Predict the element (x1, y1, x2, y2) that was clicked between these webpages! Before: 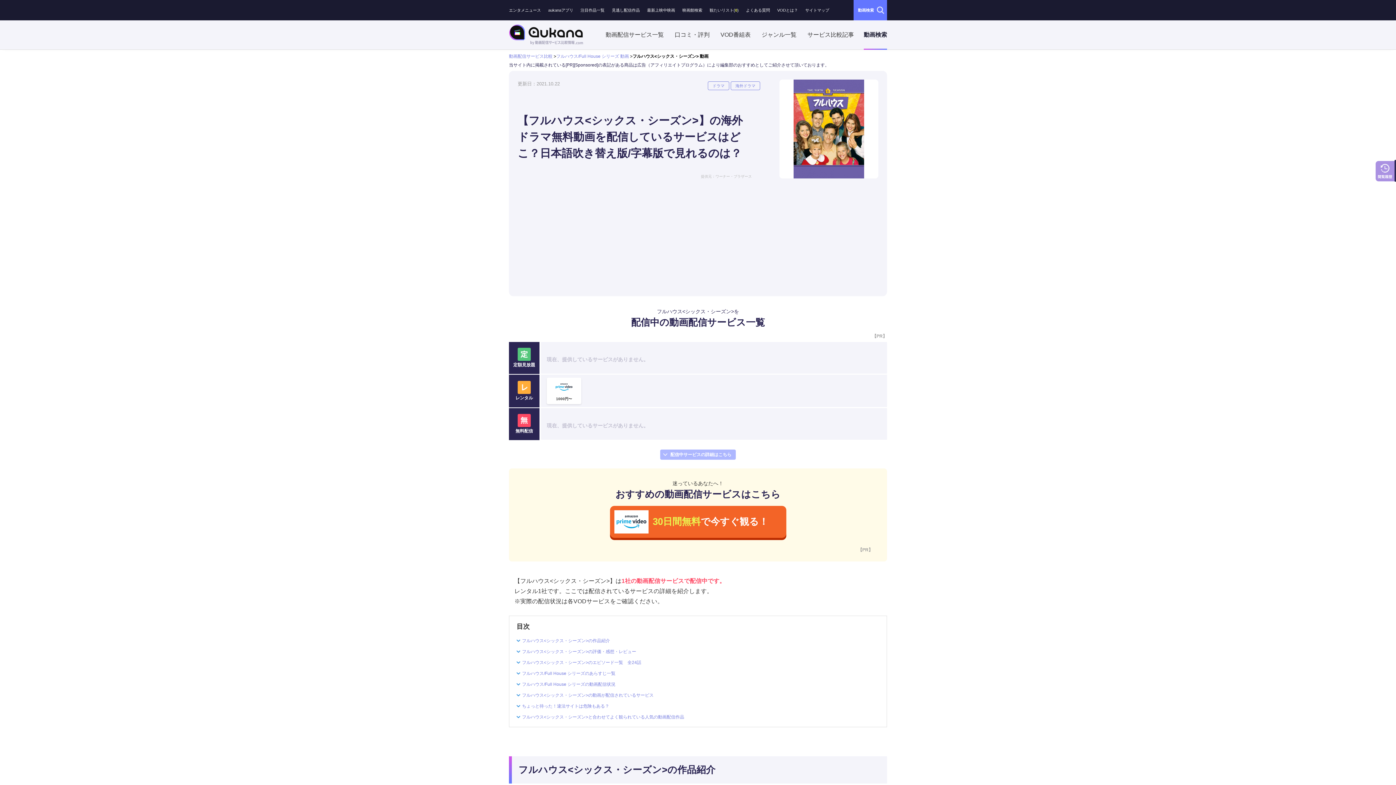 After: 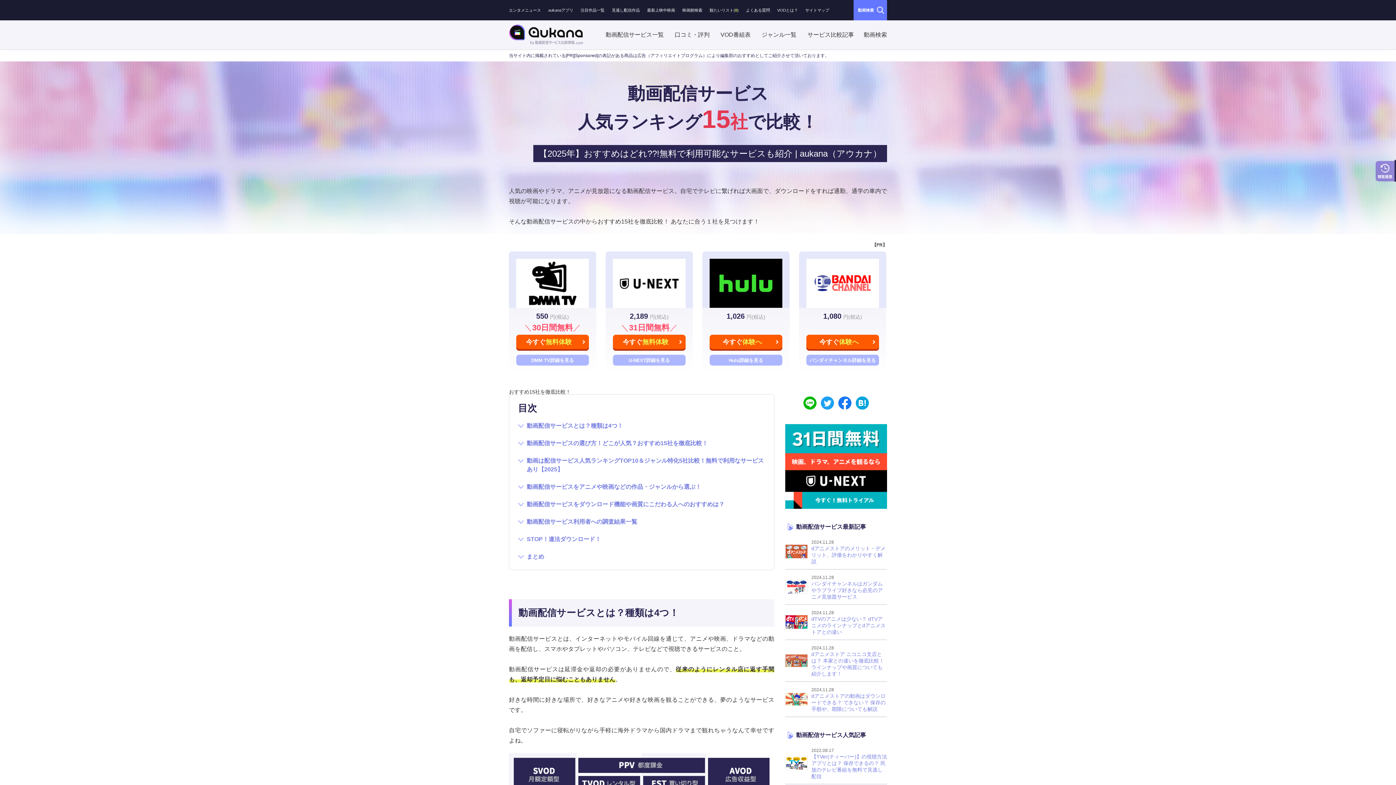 Action: label: 動画配信サービス比較 bbox: (509, 53, 552, 58)